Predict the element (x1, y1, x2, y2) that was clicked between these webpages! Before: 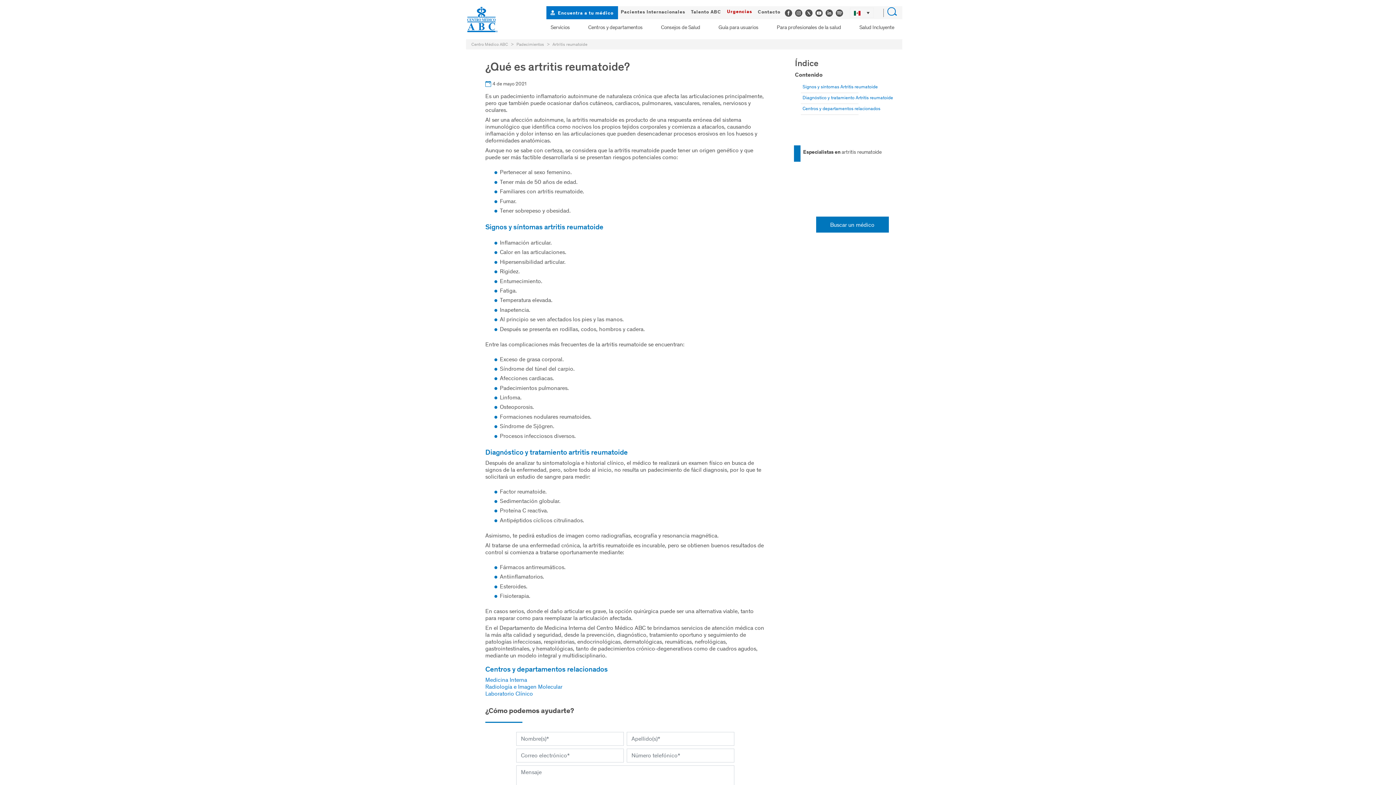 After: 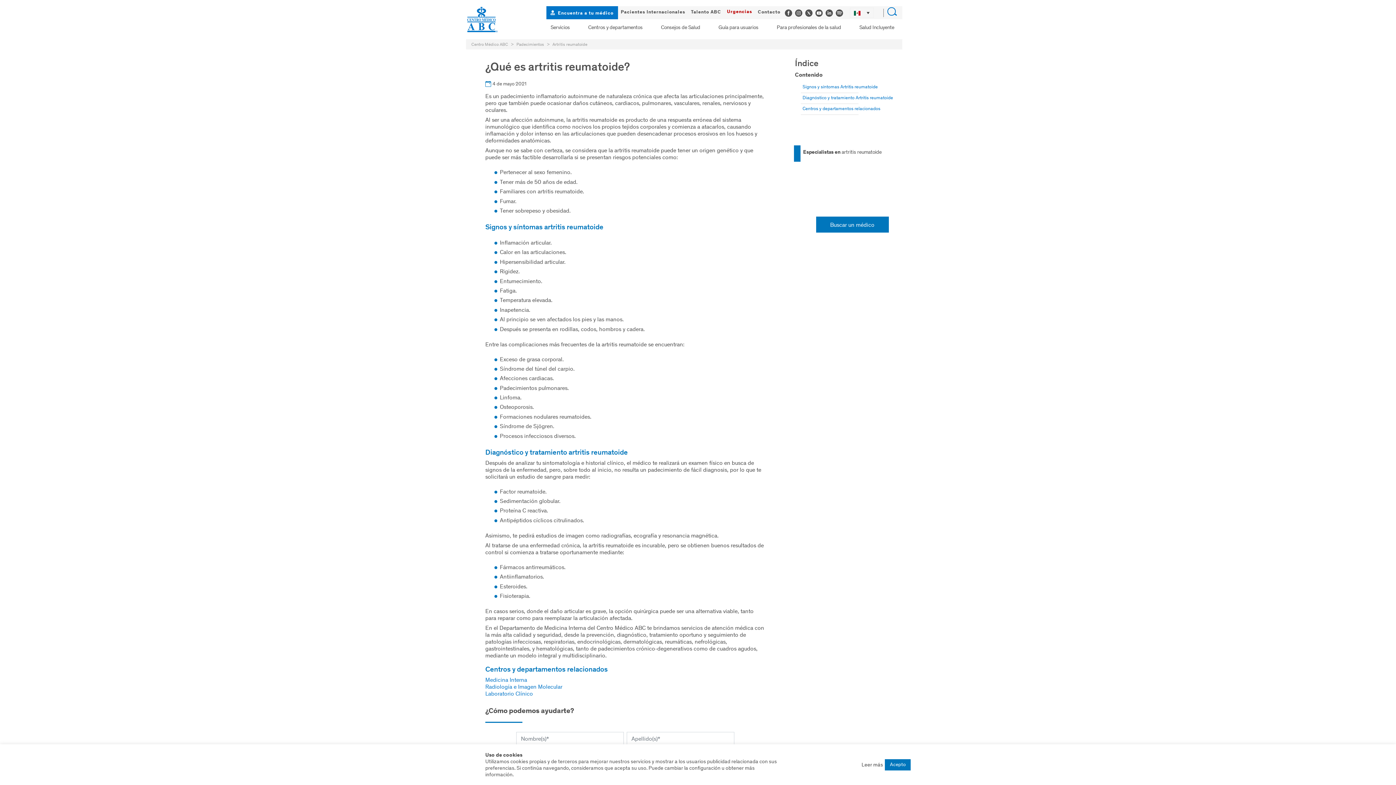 Action: bbox: (784, 8, 792, 15)